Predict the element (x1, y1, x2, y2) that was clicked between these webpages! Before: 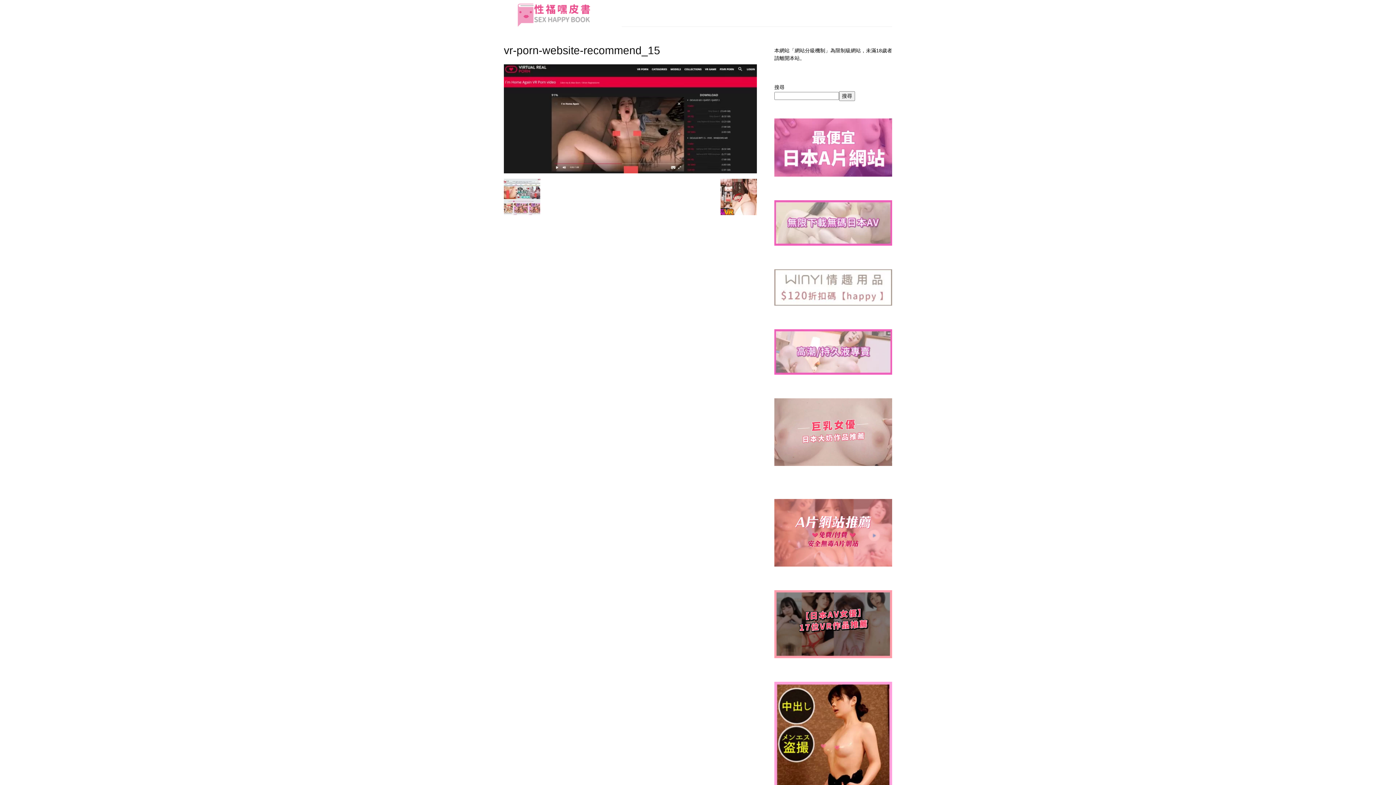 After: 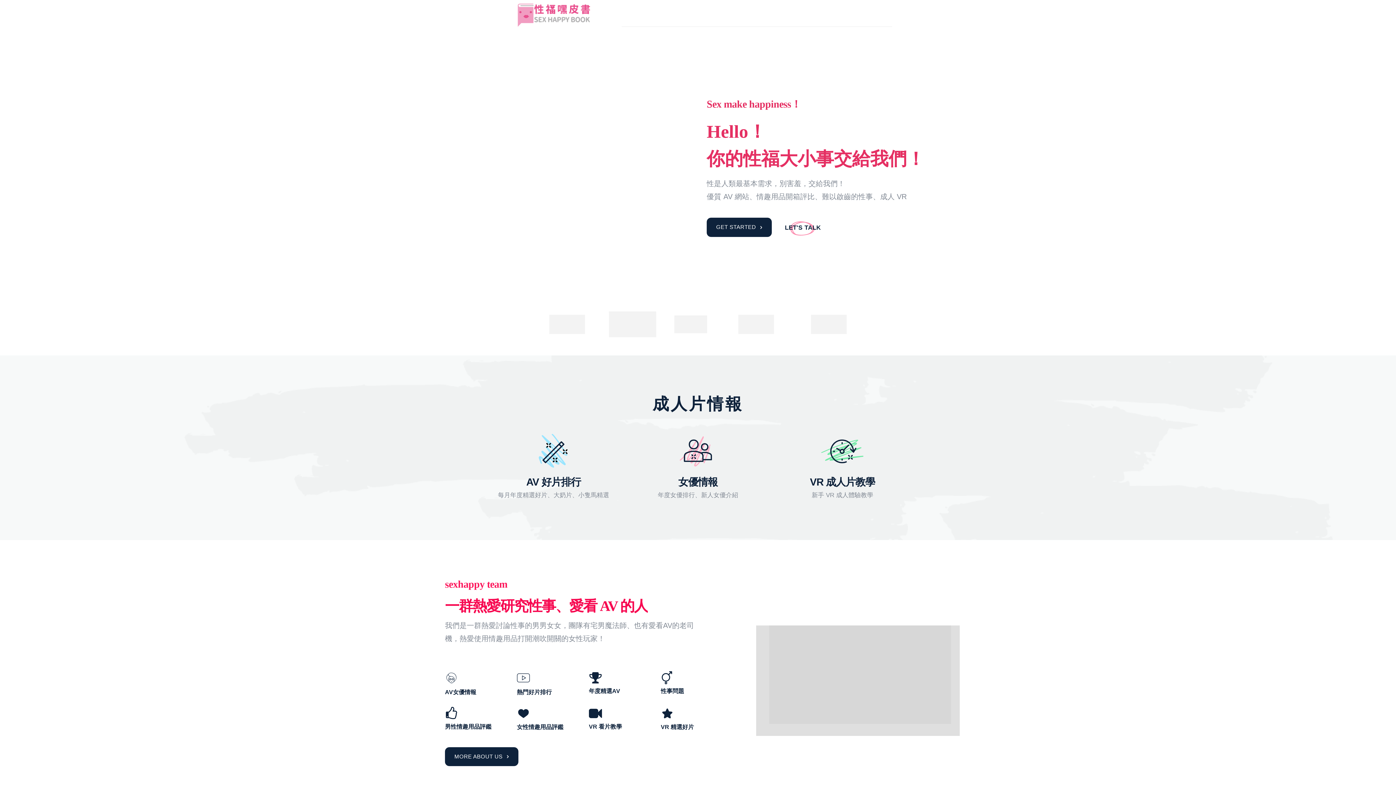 Action: bbox: (504, 3, 604, 27)